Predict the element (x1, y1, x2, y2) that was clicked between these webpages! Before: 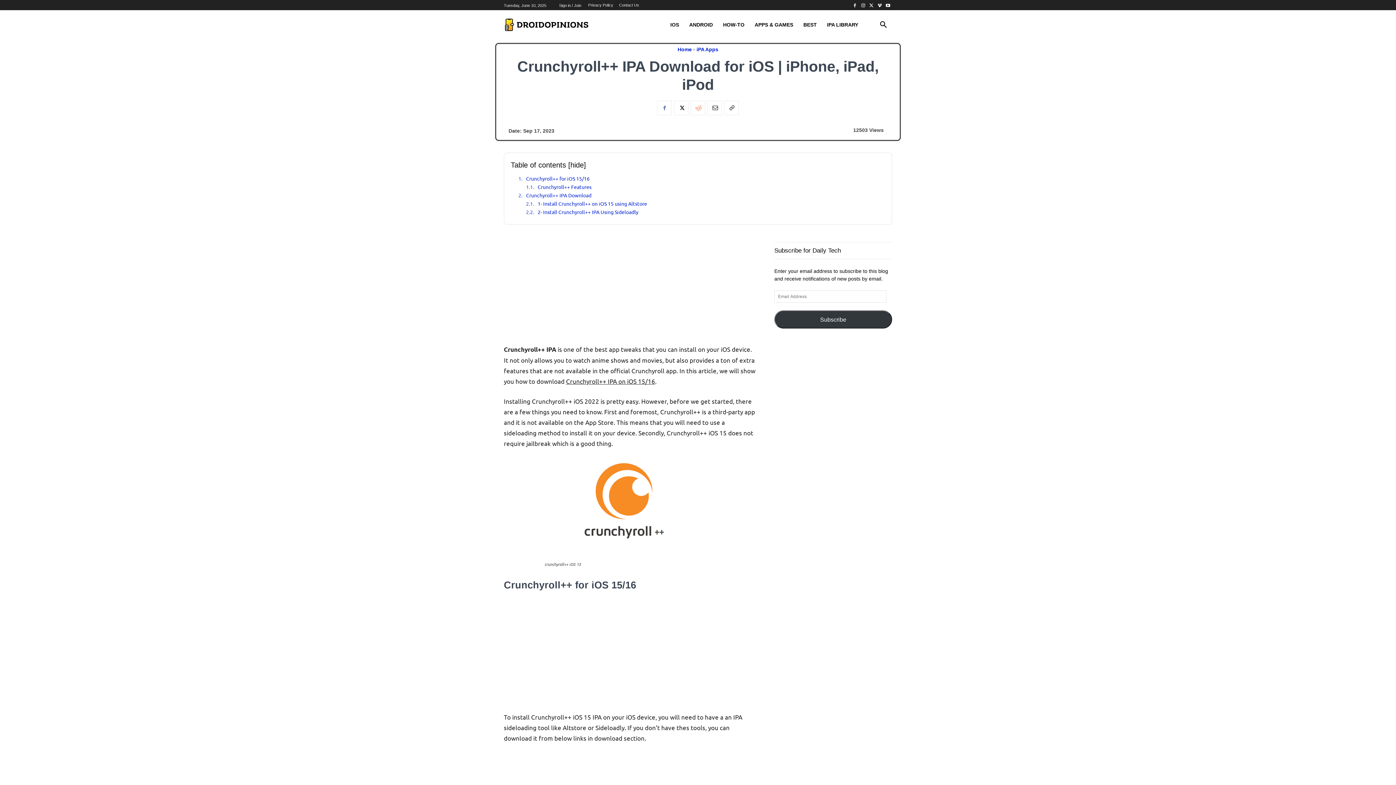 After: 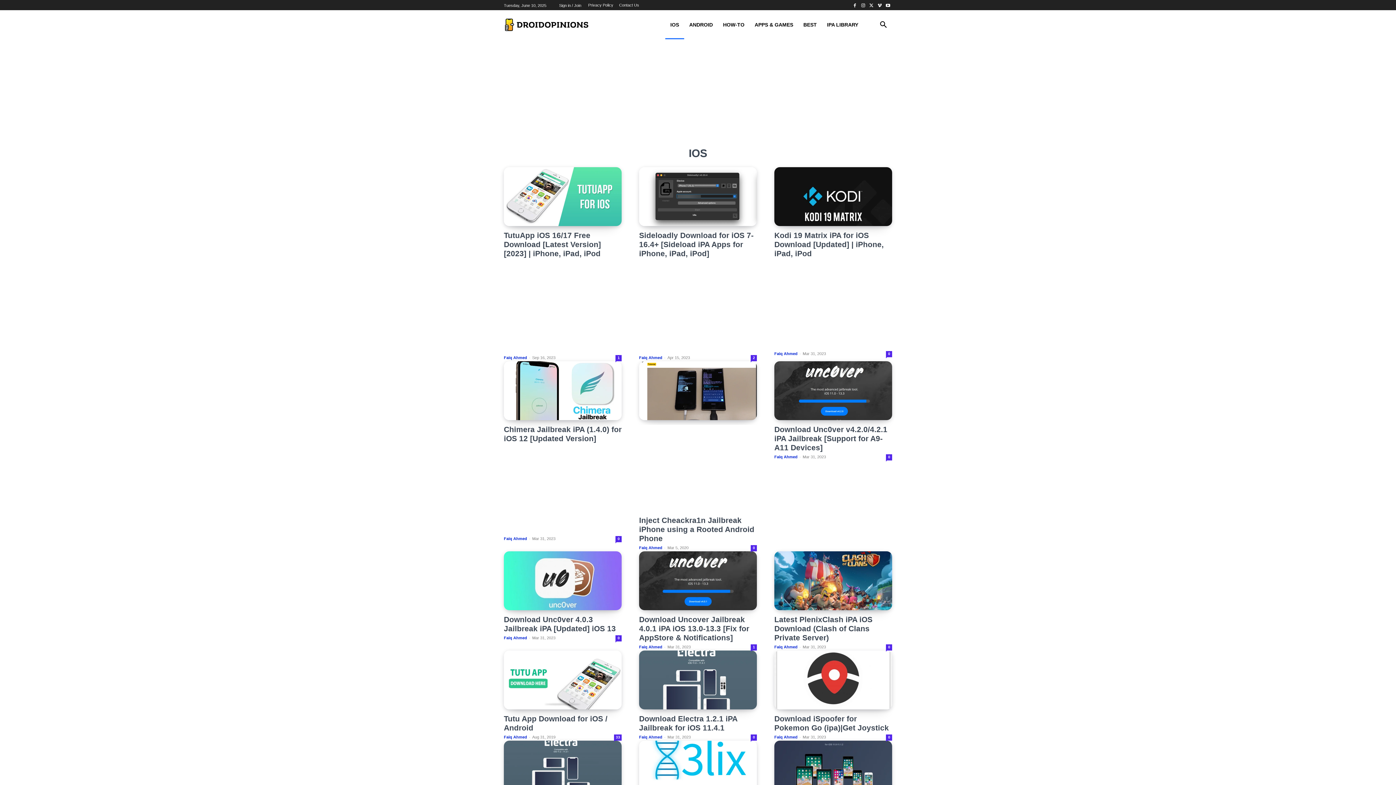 Action: bbox: (665, 10, 684, 39) label: IOS